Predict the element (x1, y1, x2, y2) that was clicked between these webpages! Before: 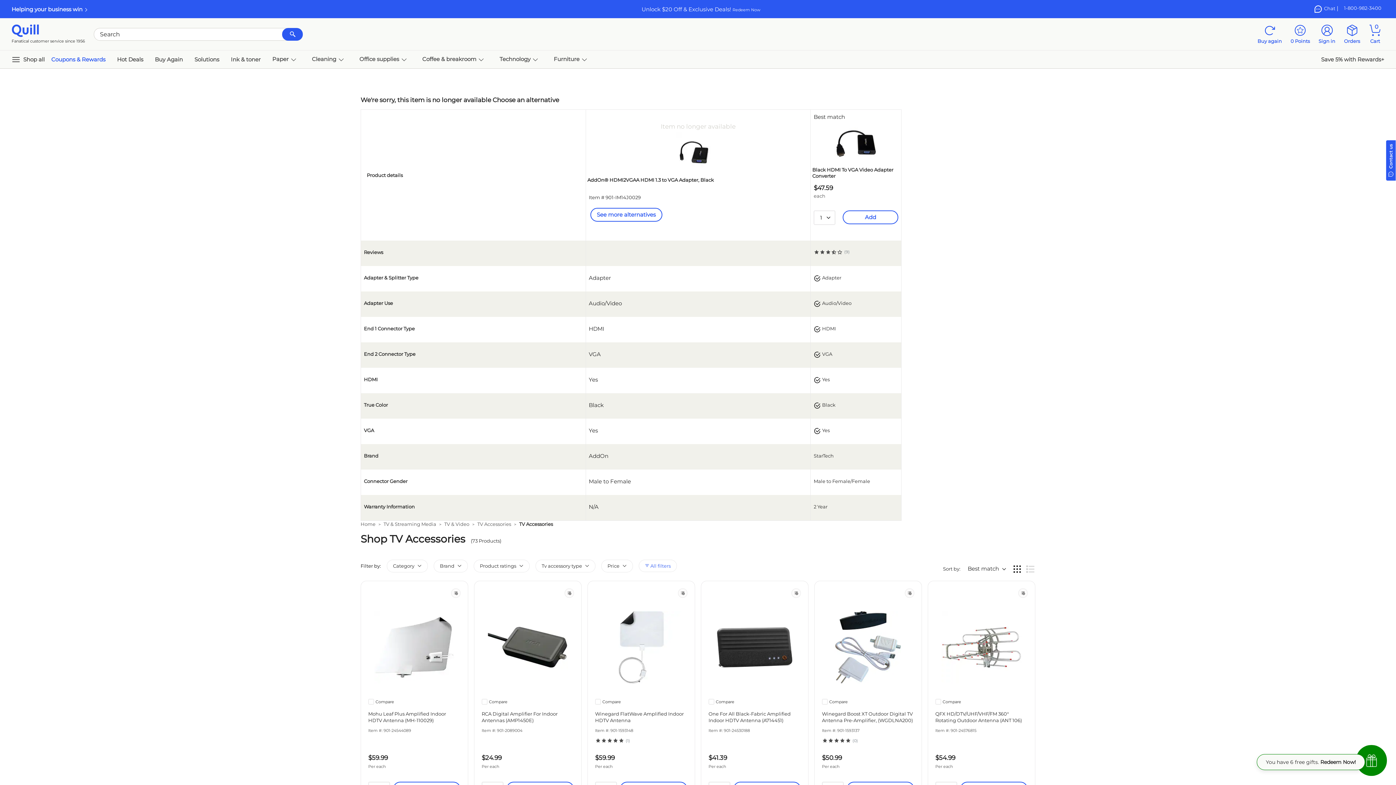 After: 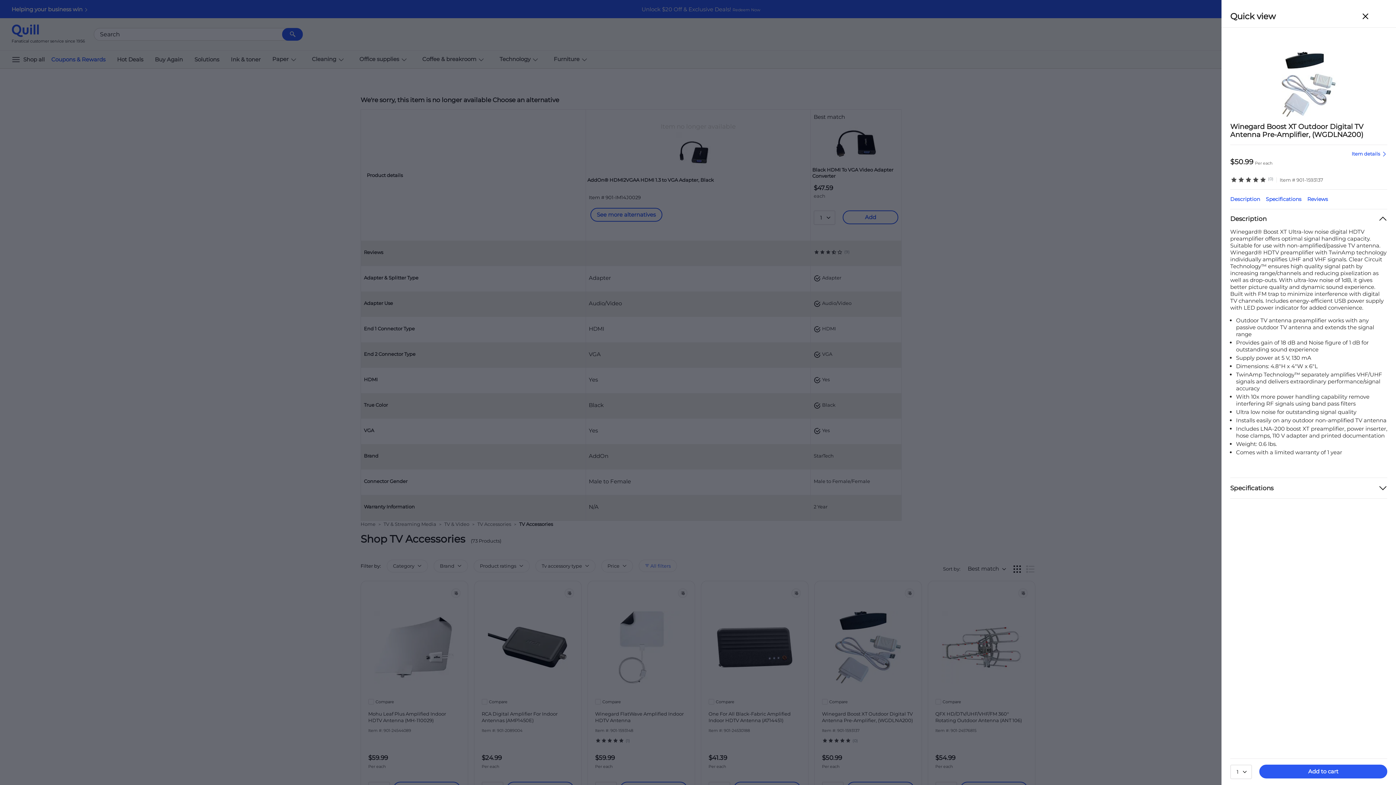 Action: bbox: (848, 685, 887, 696) label: Quick view